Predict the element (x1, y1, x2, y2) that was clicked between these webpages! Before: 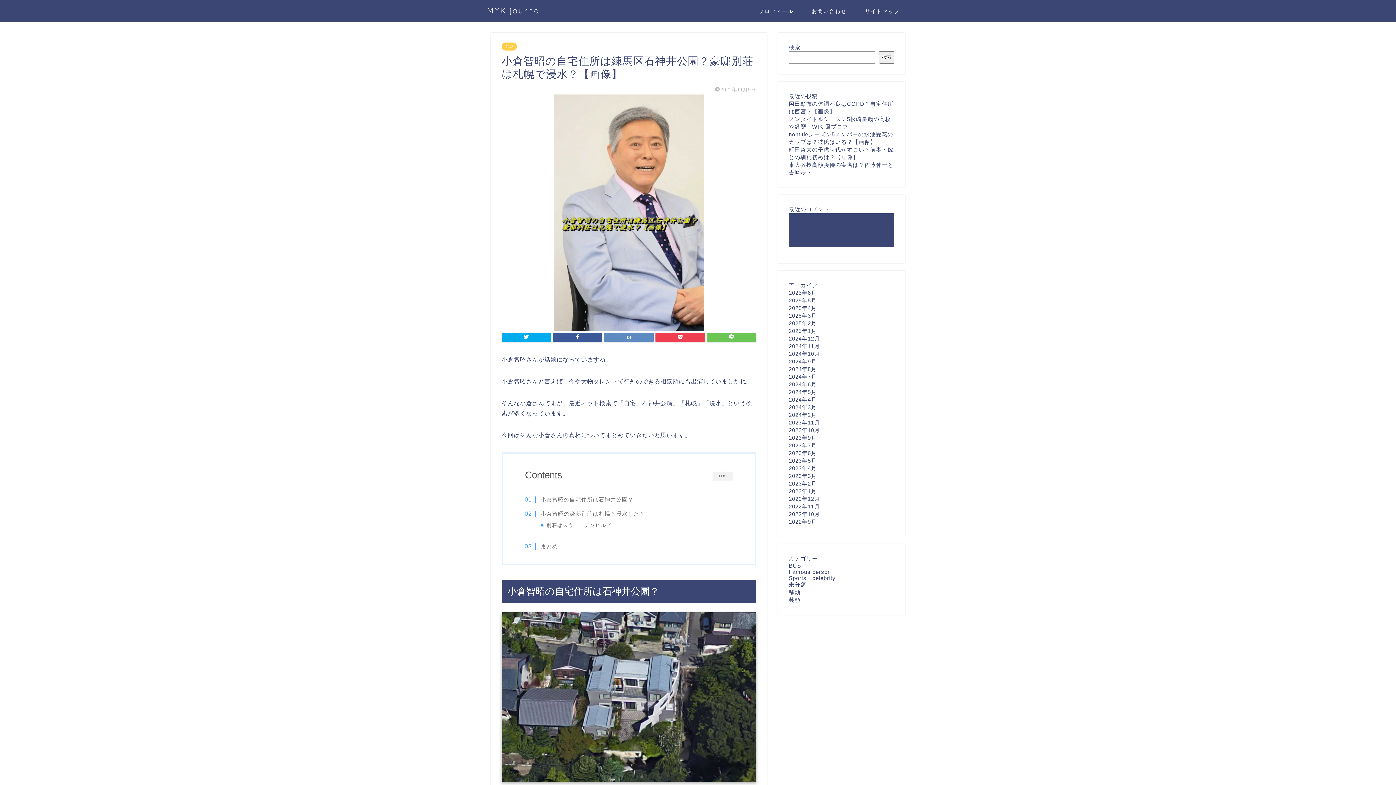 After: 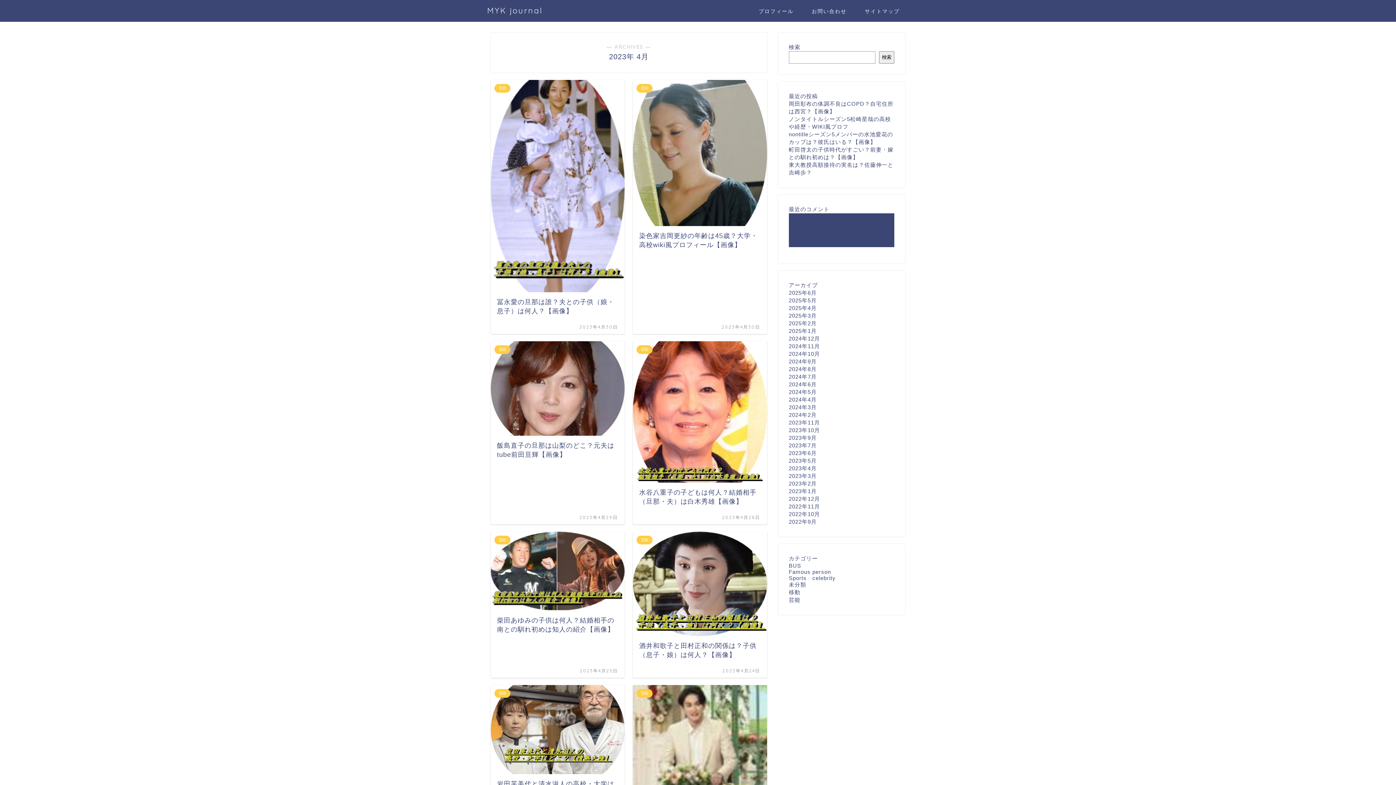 Action: label: 2023年4月 bbox: (789, 465, 817, 471)